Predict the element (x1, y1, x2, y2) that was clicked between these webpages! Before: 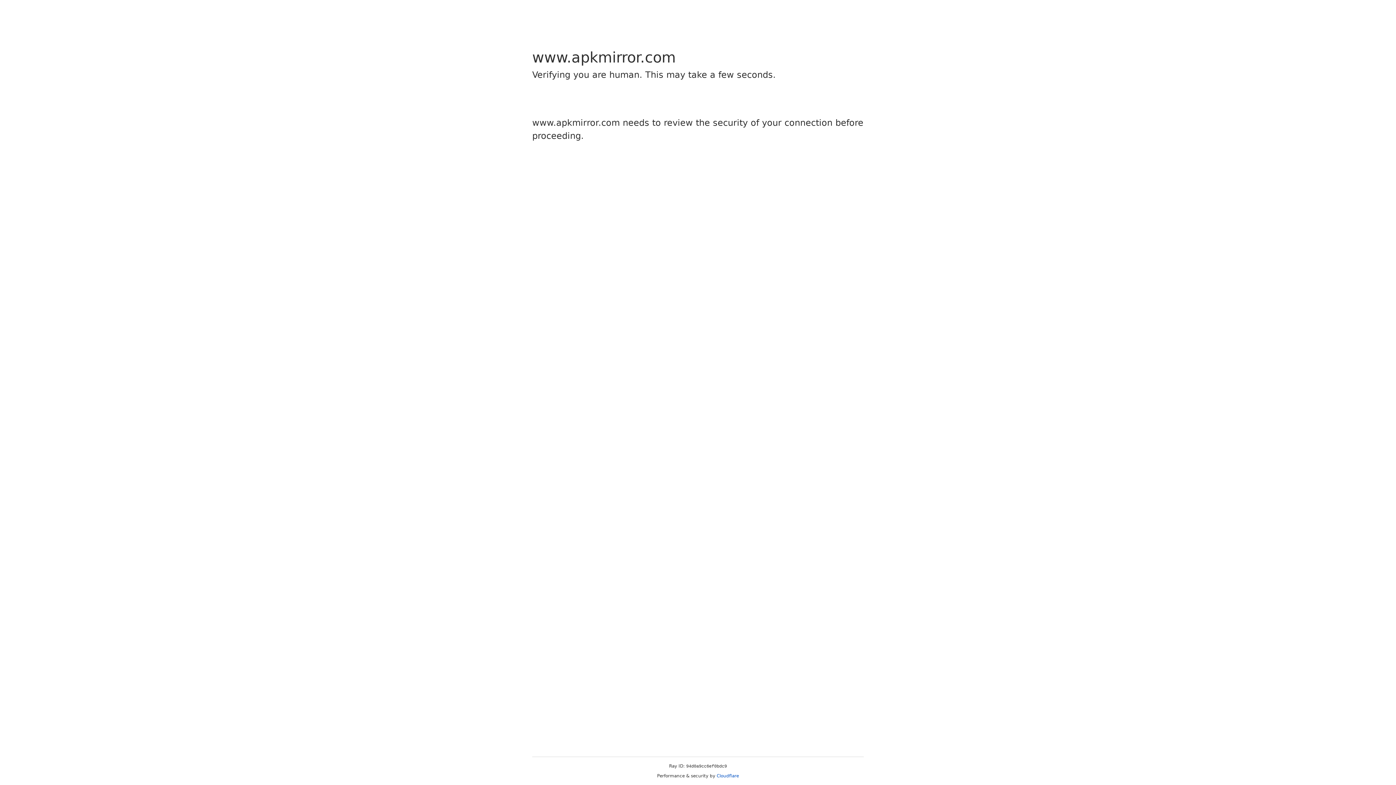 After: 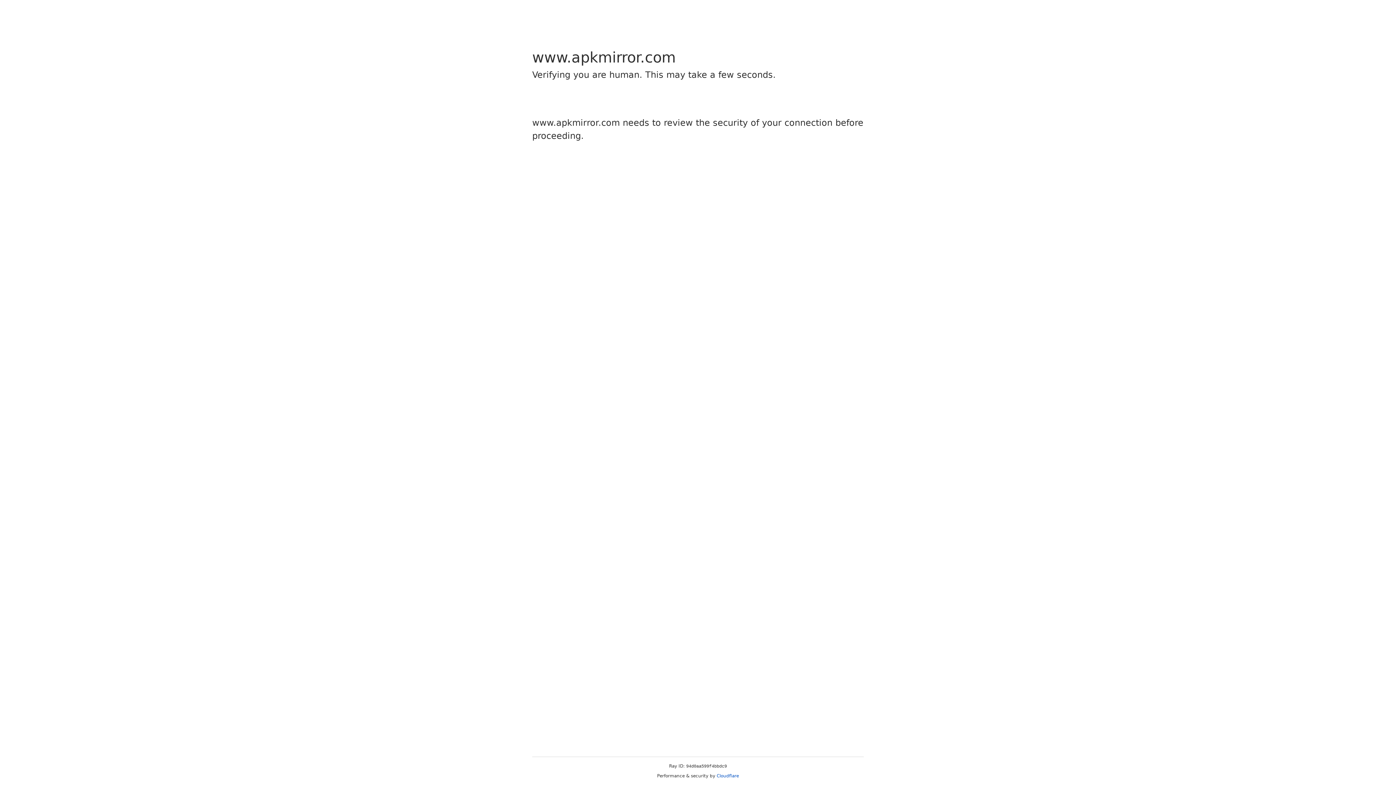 Action: bbox: (716, 773, 739, 778) label: Cloudflare